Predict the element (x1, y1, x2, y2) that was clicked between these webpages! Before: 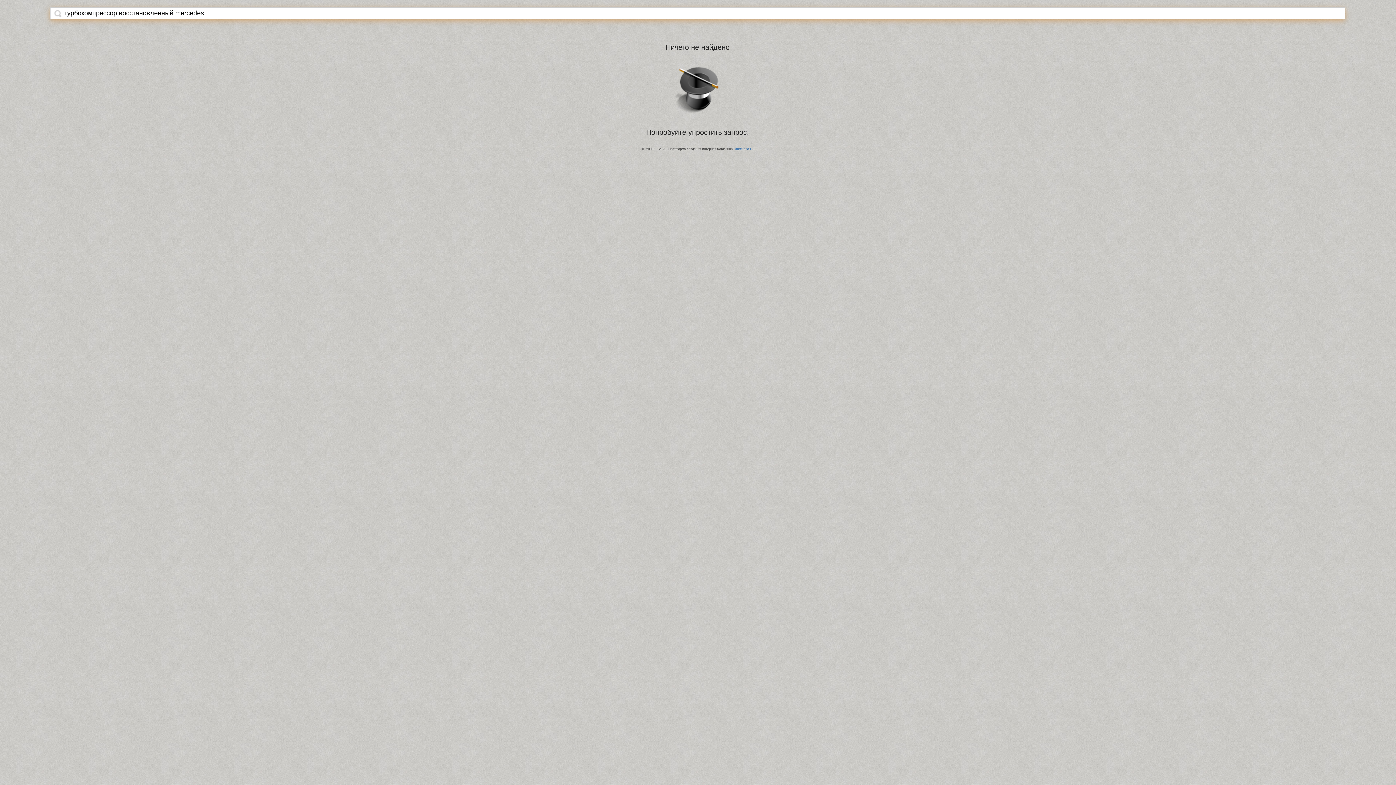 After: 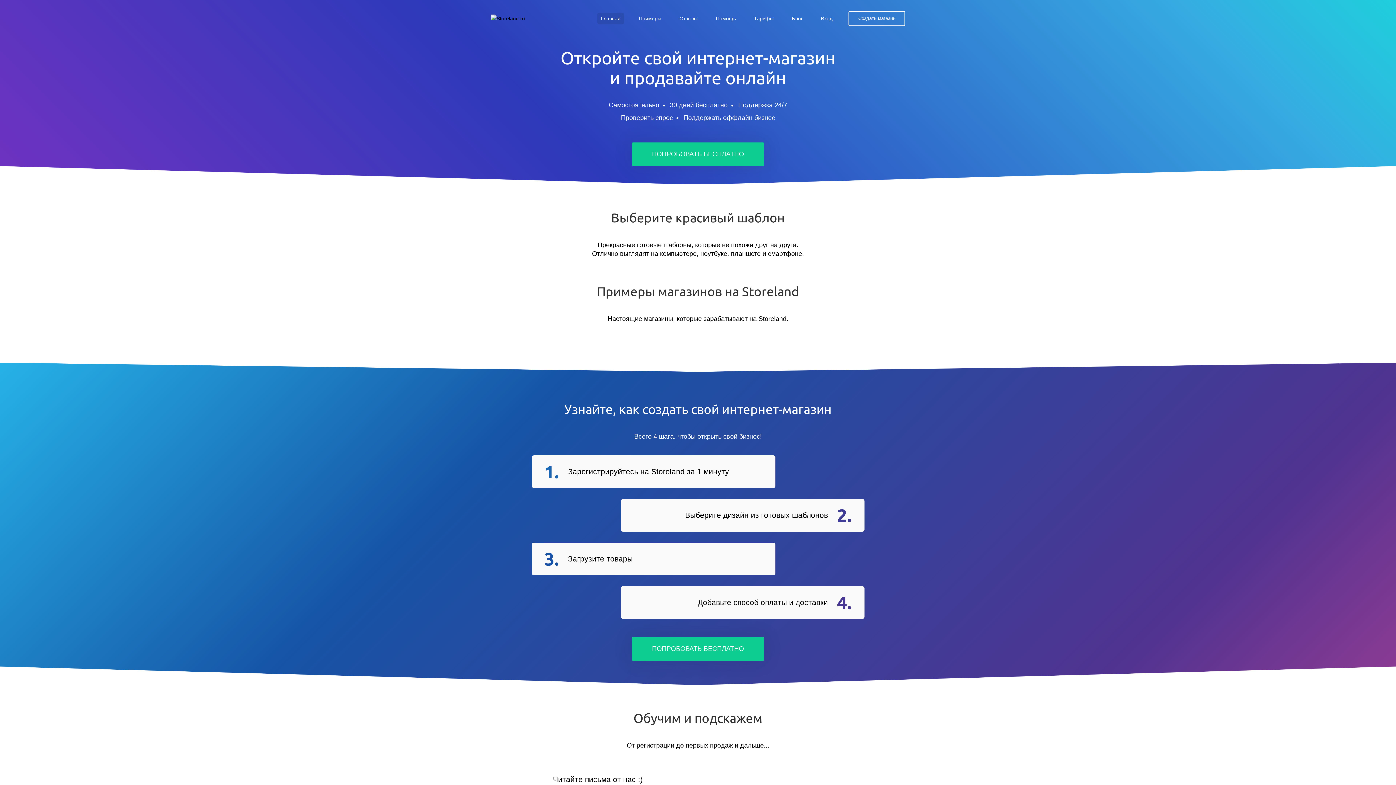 Action: bbox: (734, 147, 754, 150) label: StoreLand.Ru